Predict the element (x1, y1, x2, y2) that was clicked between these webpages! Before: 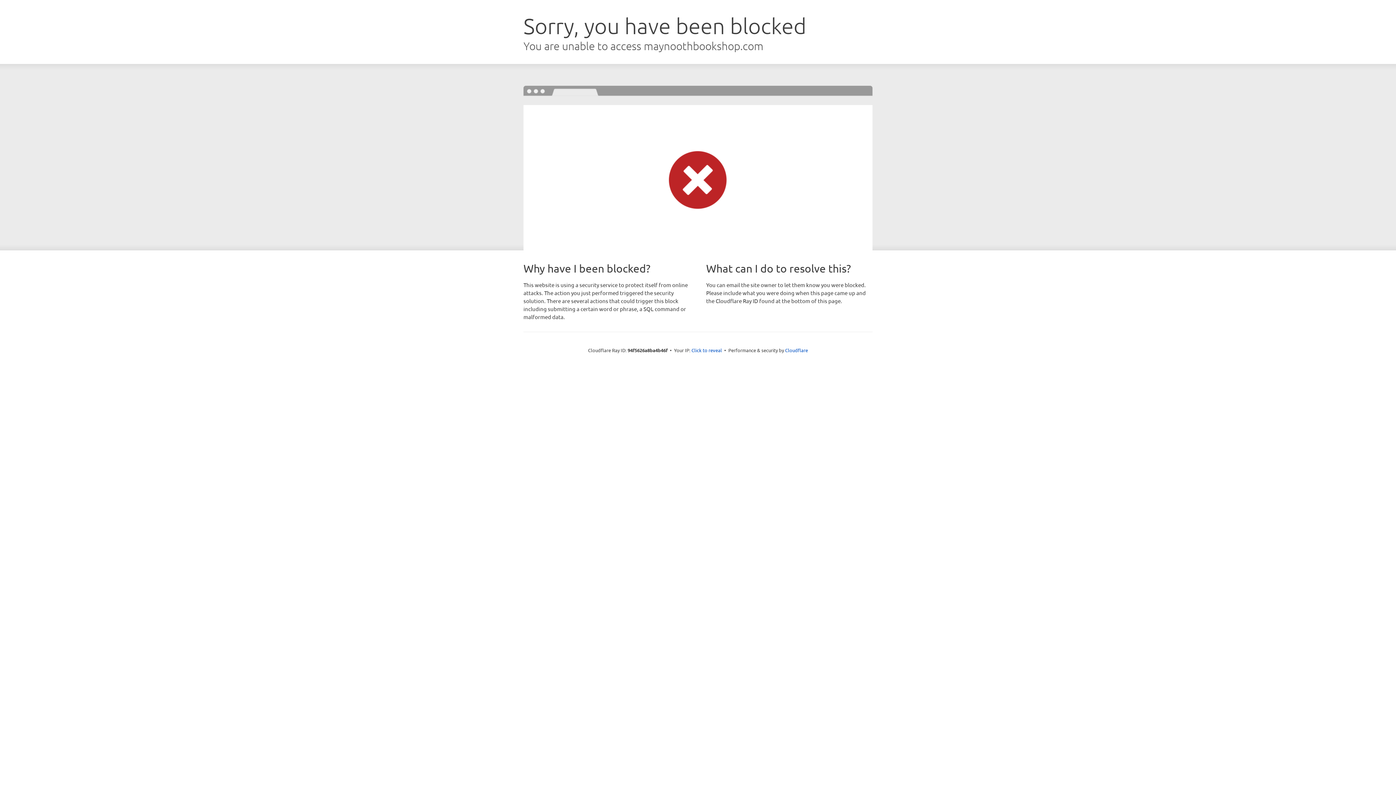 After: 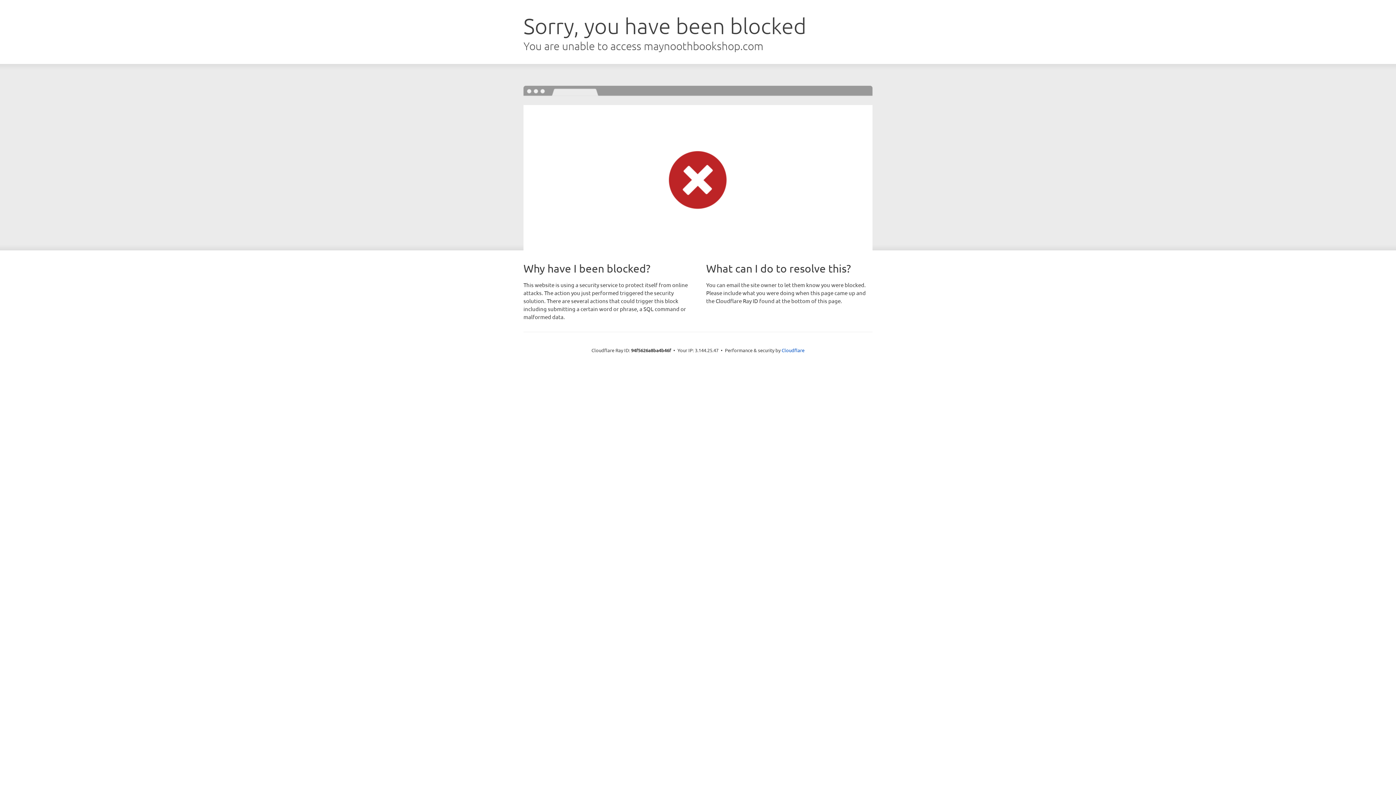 Action: label: Click to reveal bbox: (691, 346, 722, 353)